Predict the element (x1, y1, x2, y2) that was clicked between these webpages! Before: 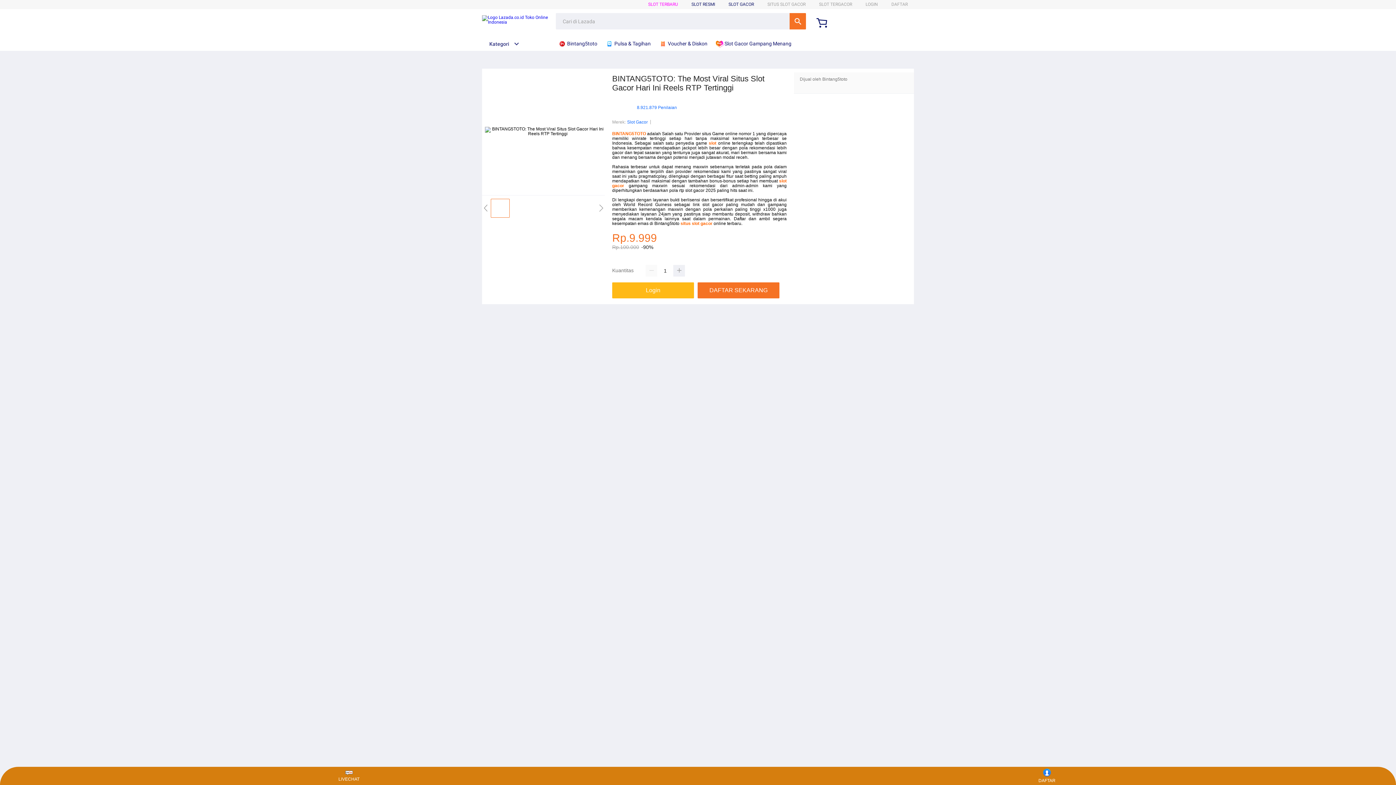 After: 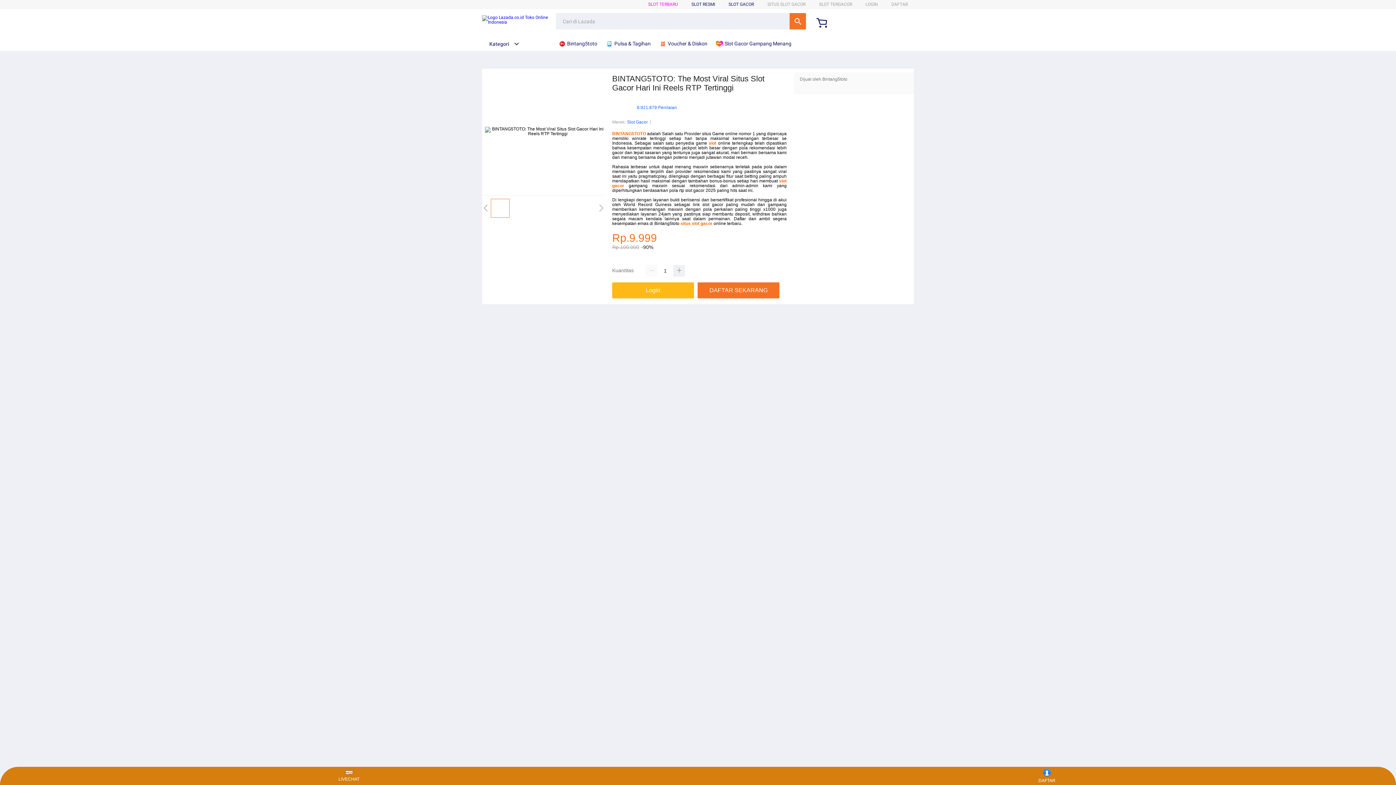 Action: label: slot bbox: (708, 140, 716, 145)